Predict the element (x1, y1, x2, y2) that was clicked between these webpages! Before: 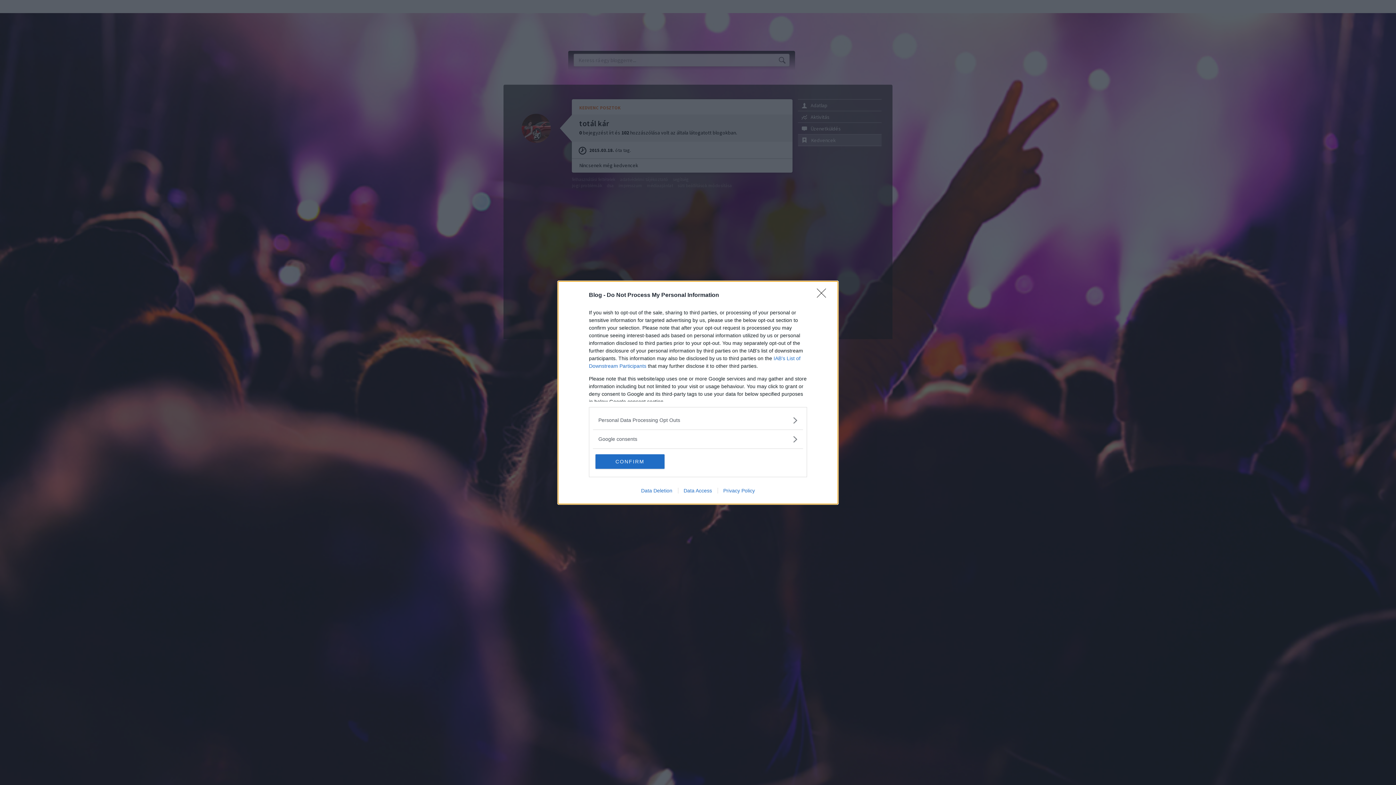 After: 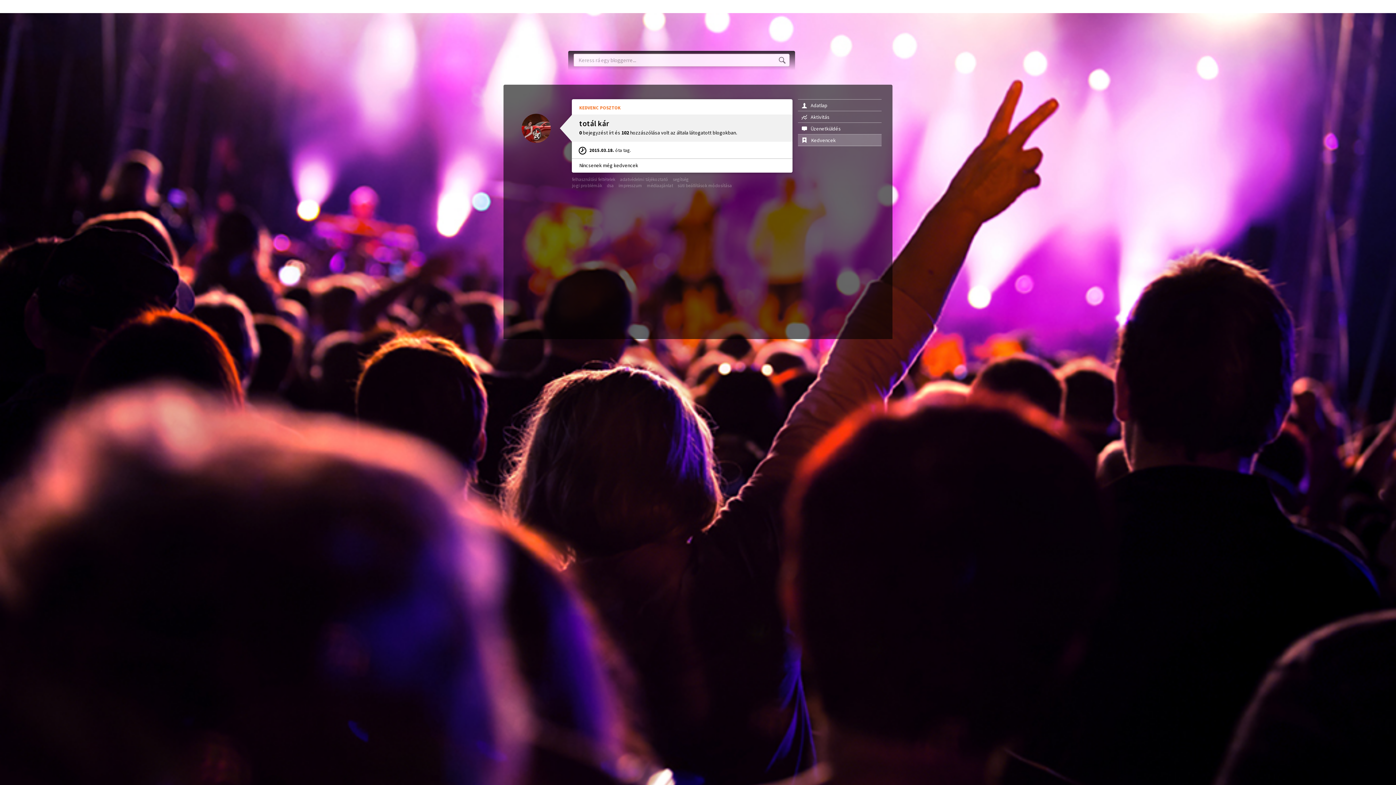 Action: label: Close bbox: (817, 288, 830, 302)